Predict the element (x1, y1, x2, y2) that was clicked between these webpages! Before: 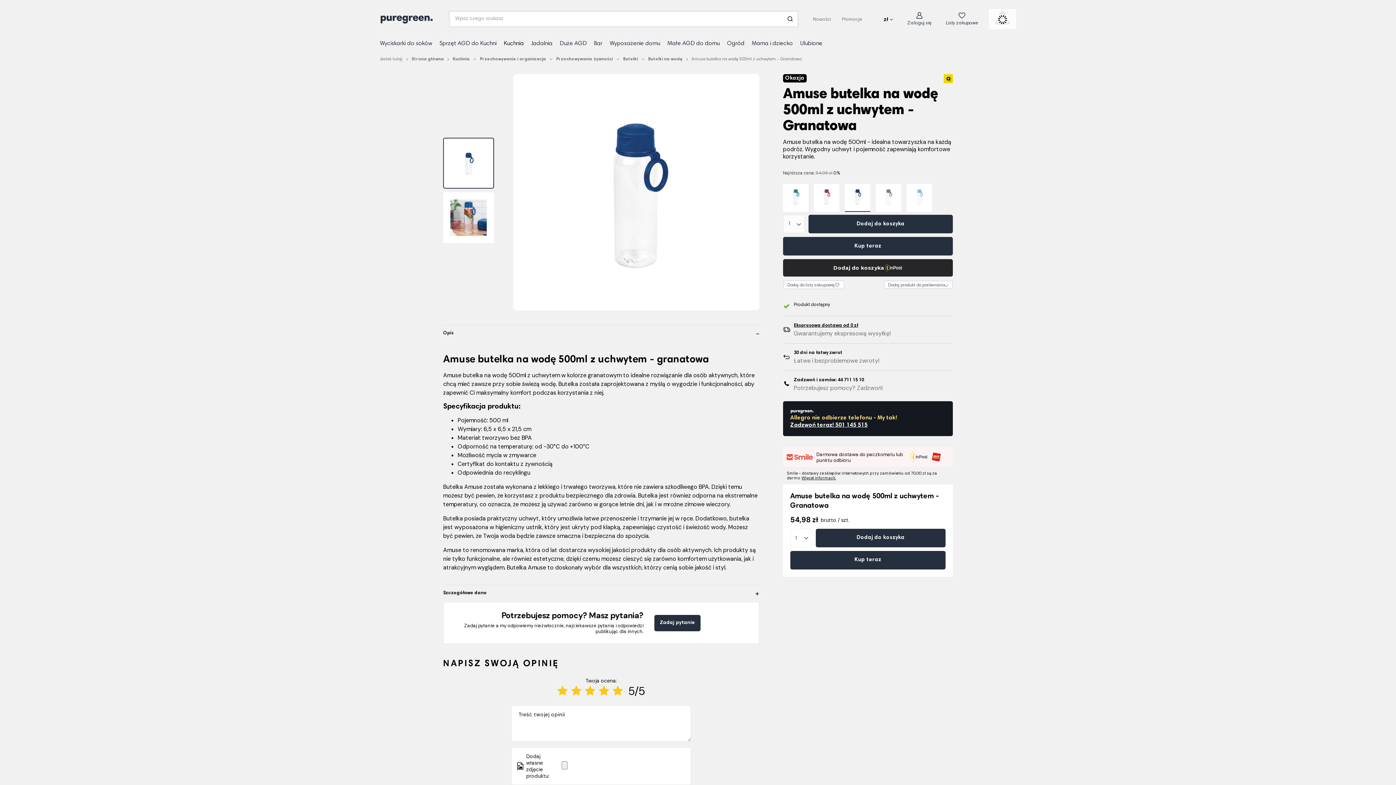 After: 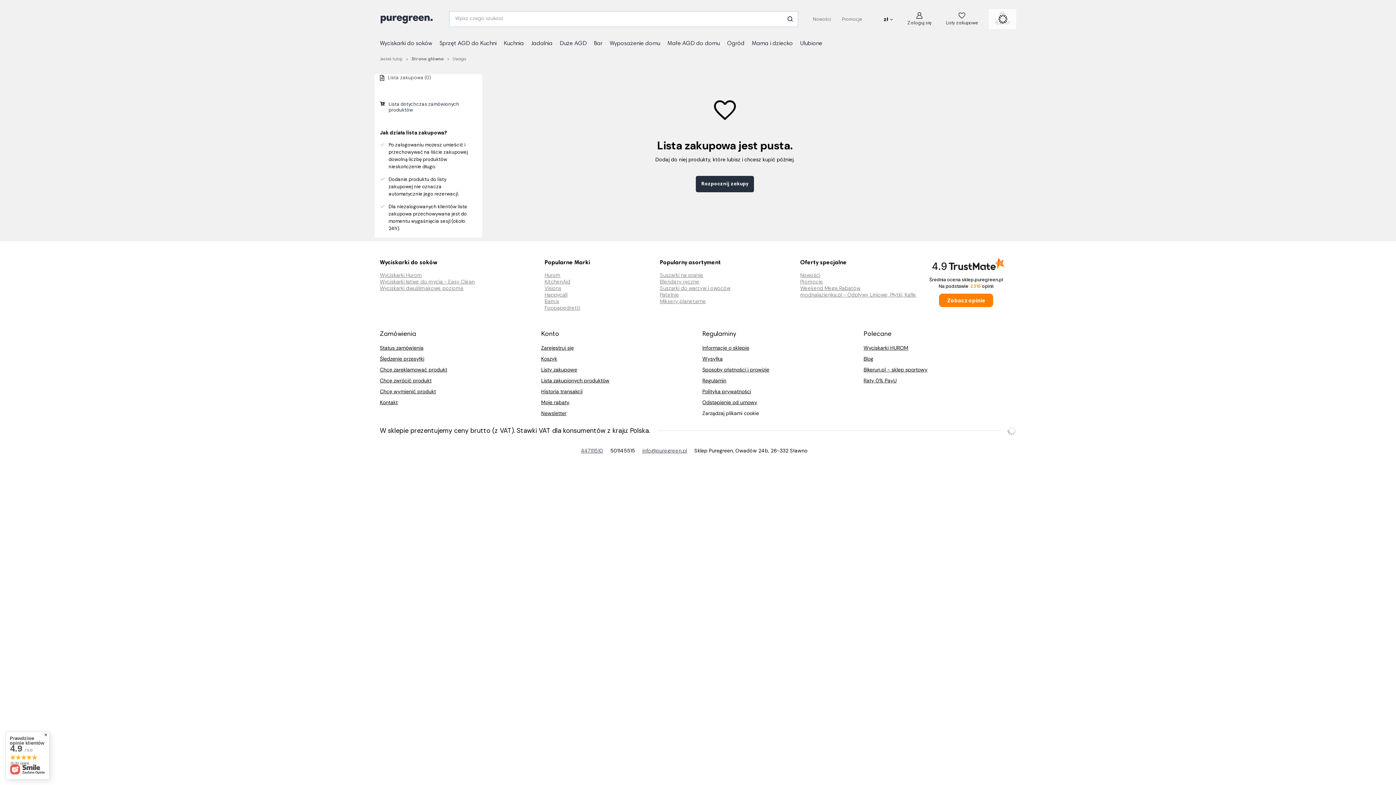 Action: bbox: (946, 11, 978, 26) label: Listy zakupowe